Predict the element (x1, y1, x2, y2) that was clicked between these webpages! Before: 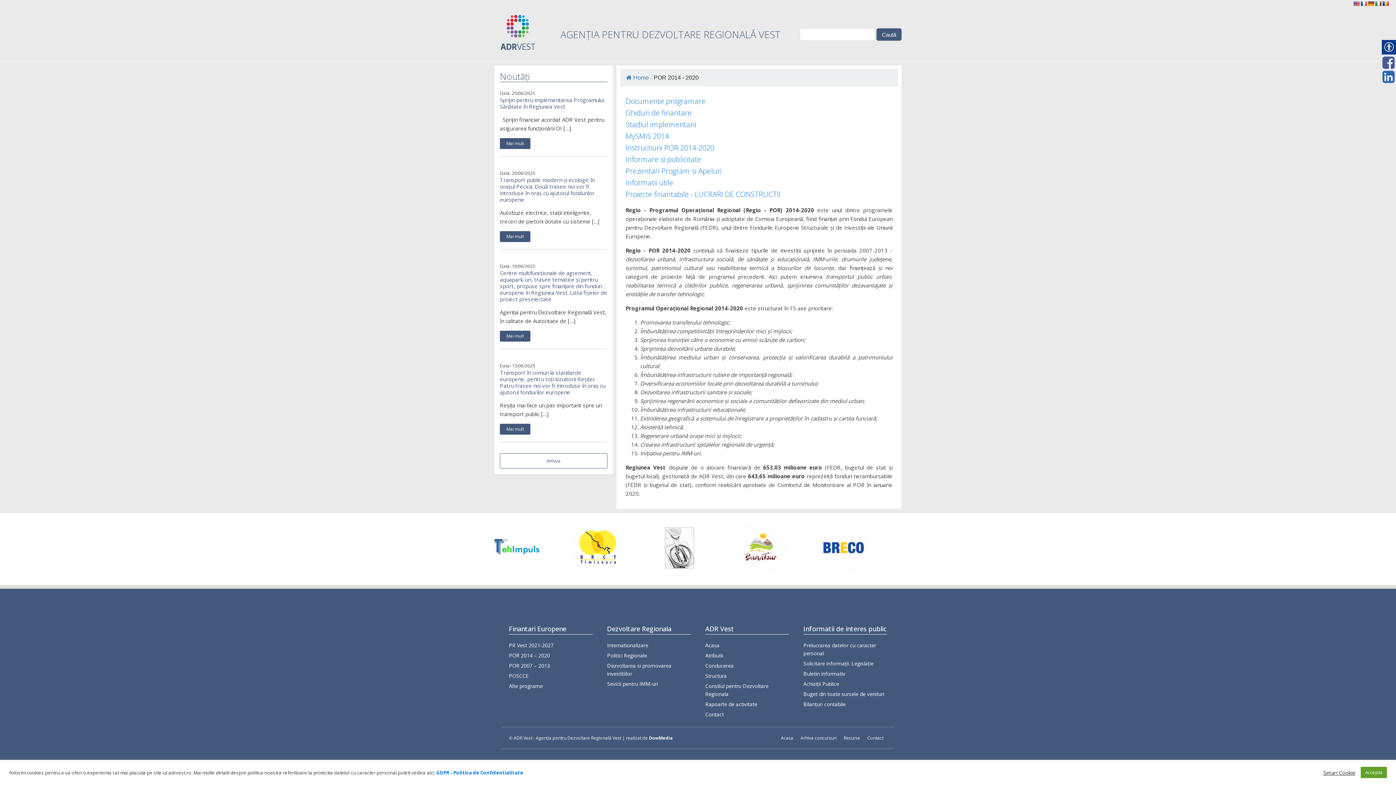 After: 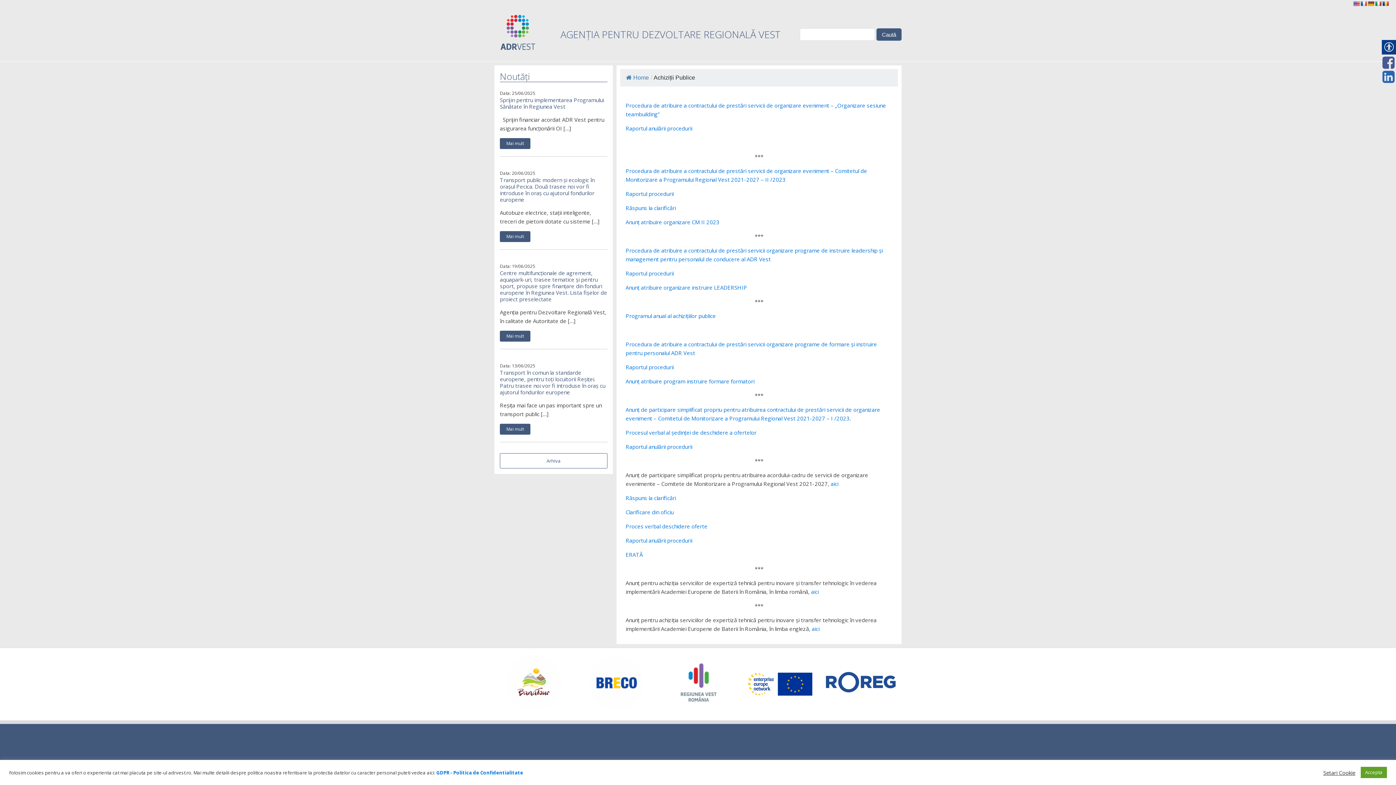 Action: bbox: (803, 679, 887, 689) label: Achiziții Publice